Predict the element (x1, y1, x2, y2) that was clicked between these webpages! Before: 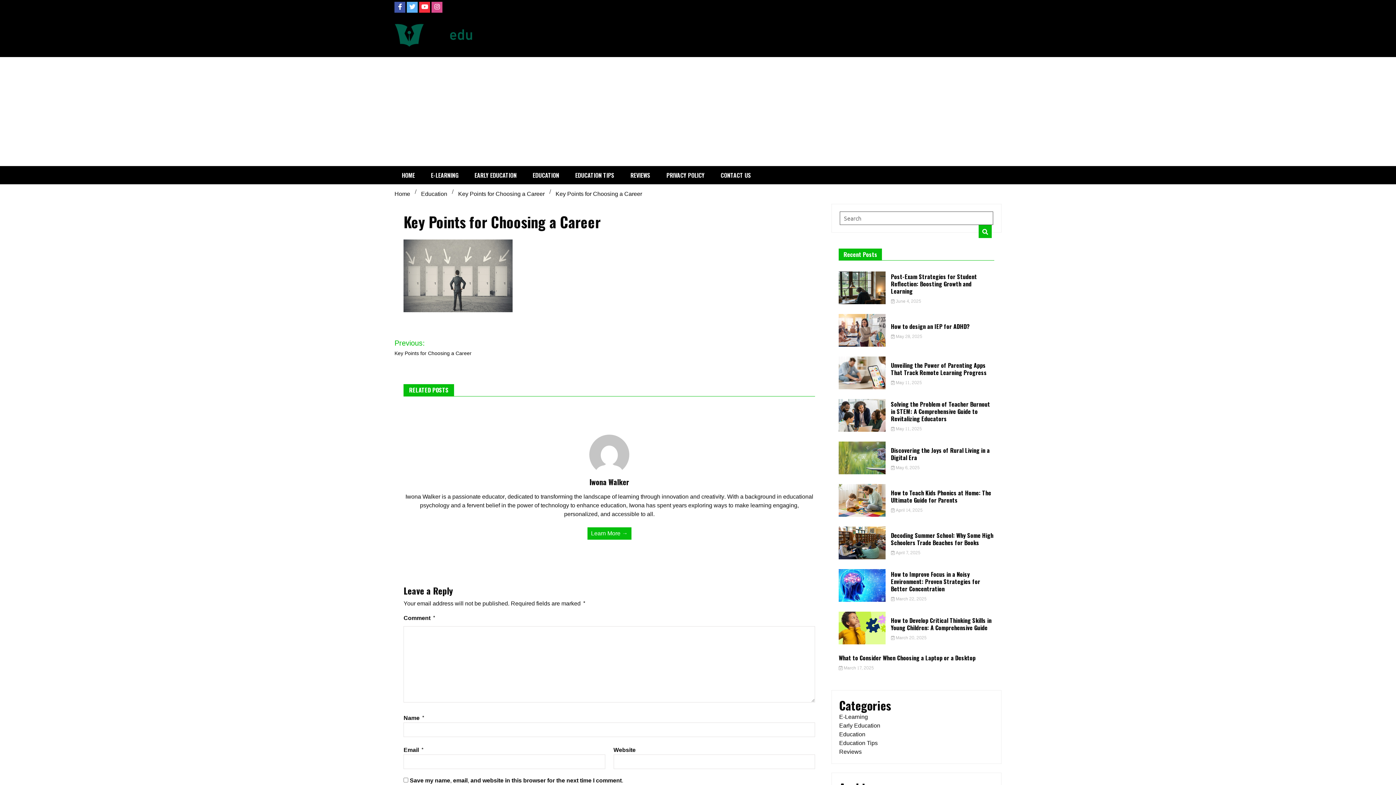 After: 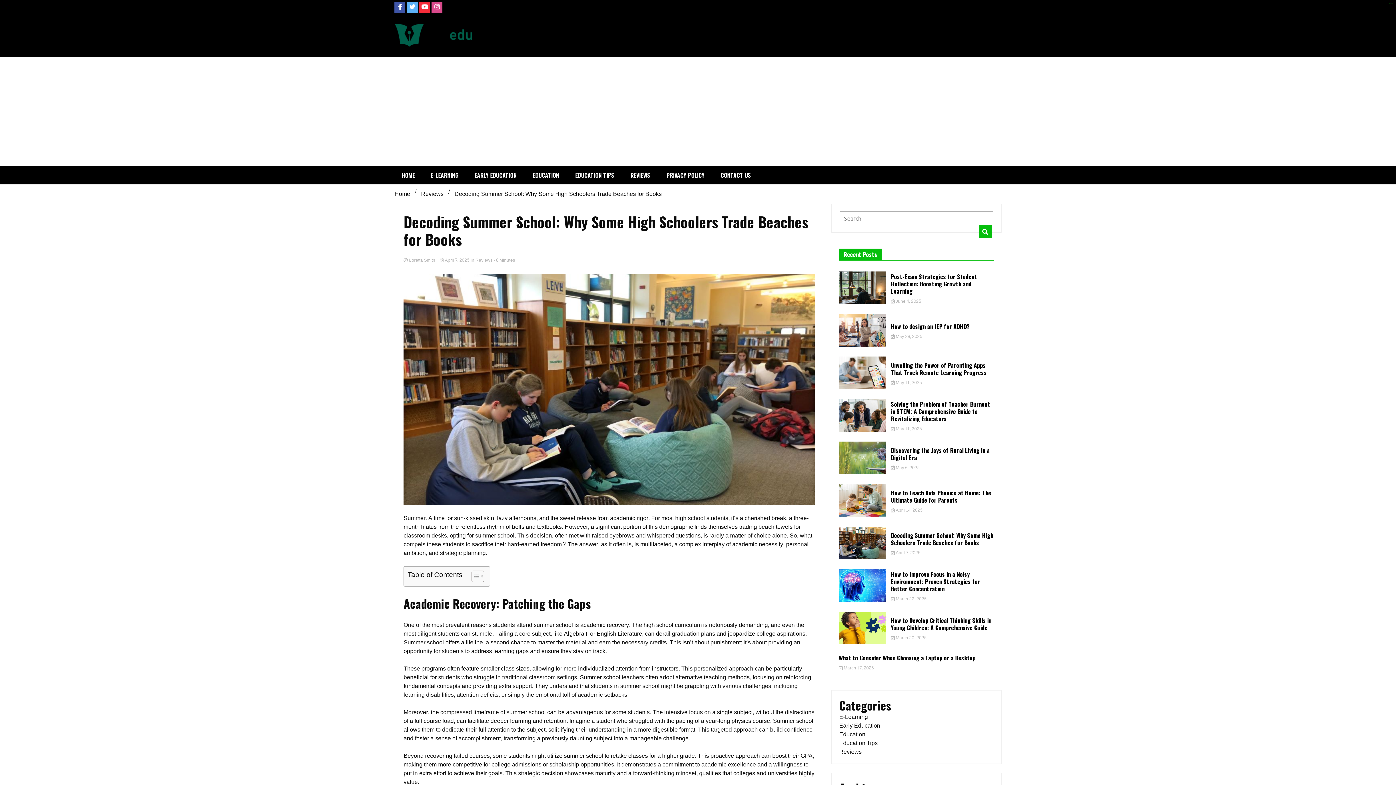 Action: bbox: (839, 552, 885, 562)